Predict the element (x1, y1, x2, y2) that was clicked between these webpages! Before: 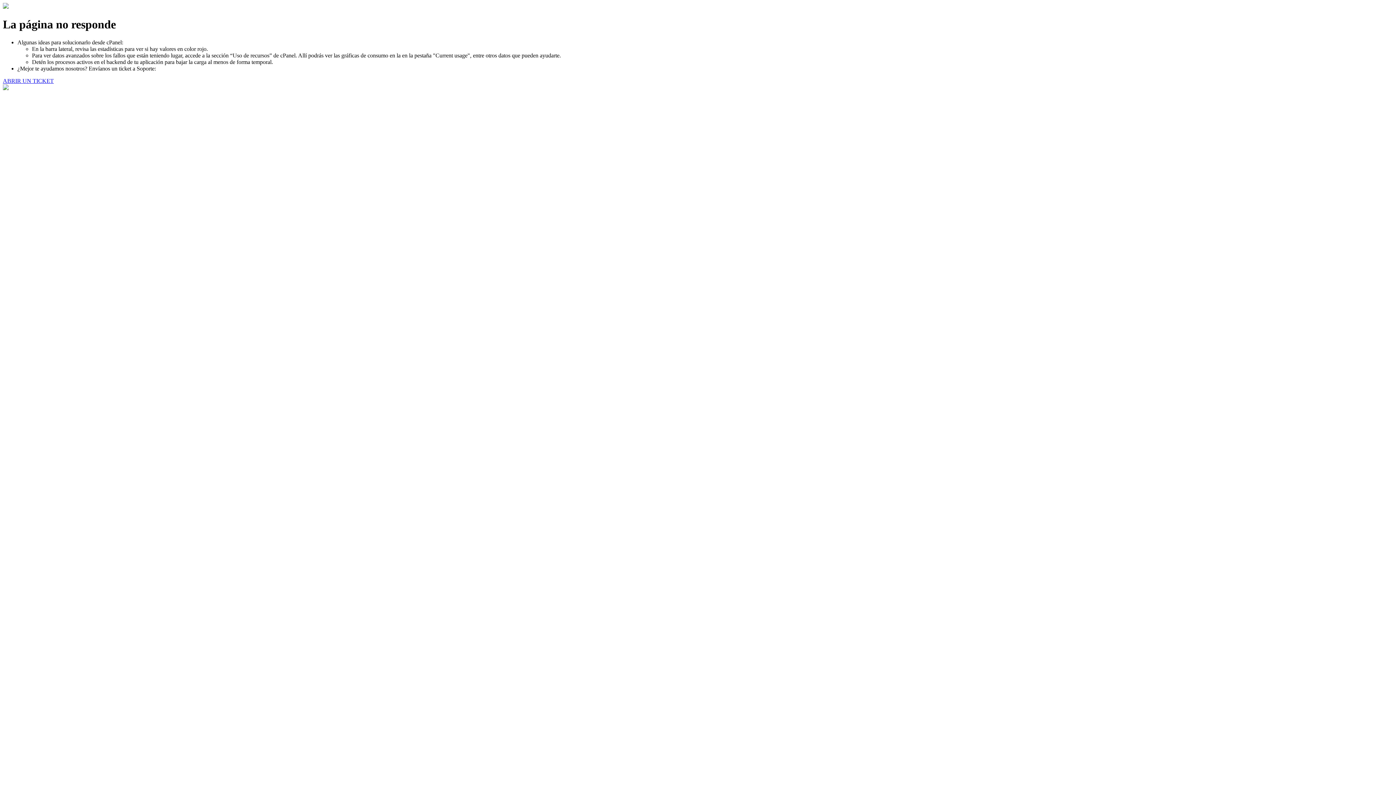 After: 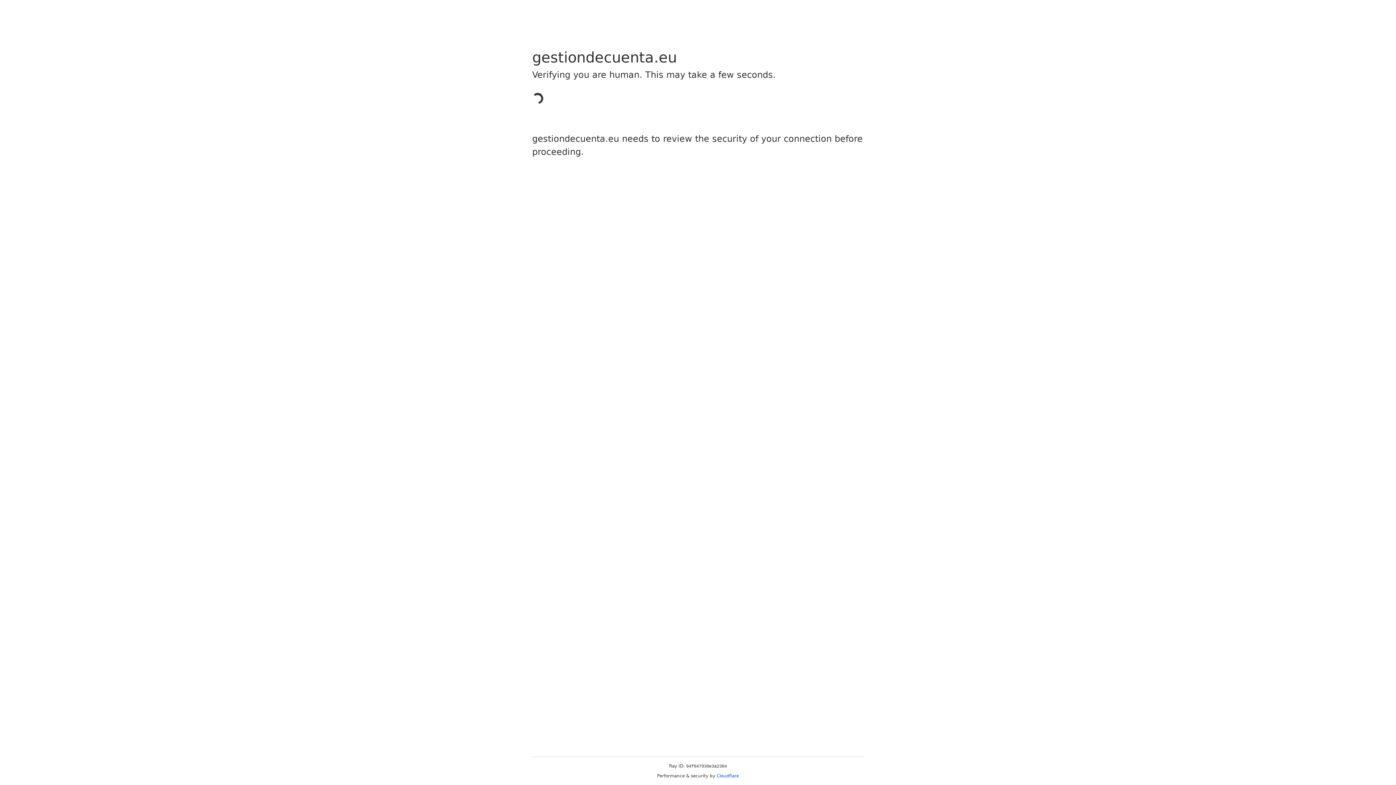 Action: label: ABRIR UN TICKET bbox: (2, 77, 53, 83)